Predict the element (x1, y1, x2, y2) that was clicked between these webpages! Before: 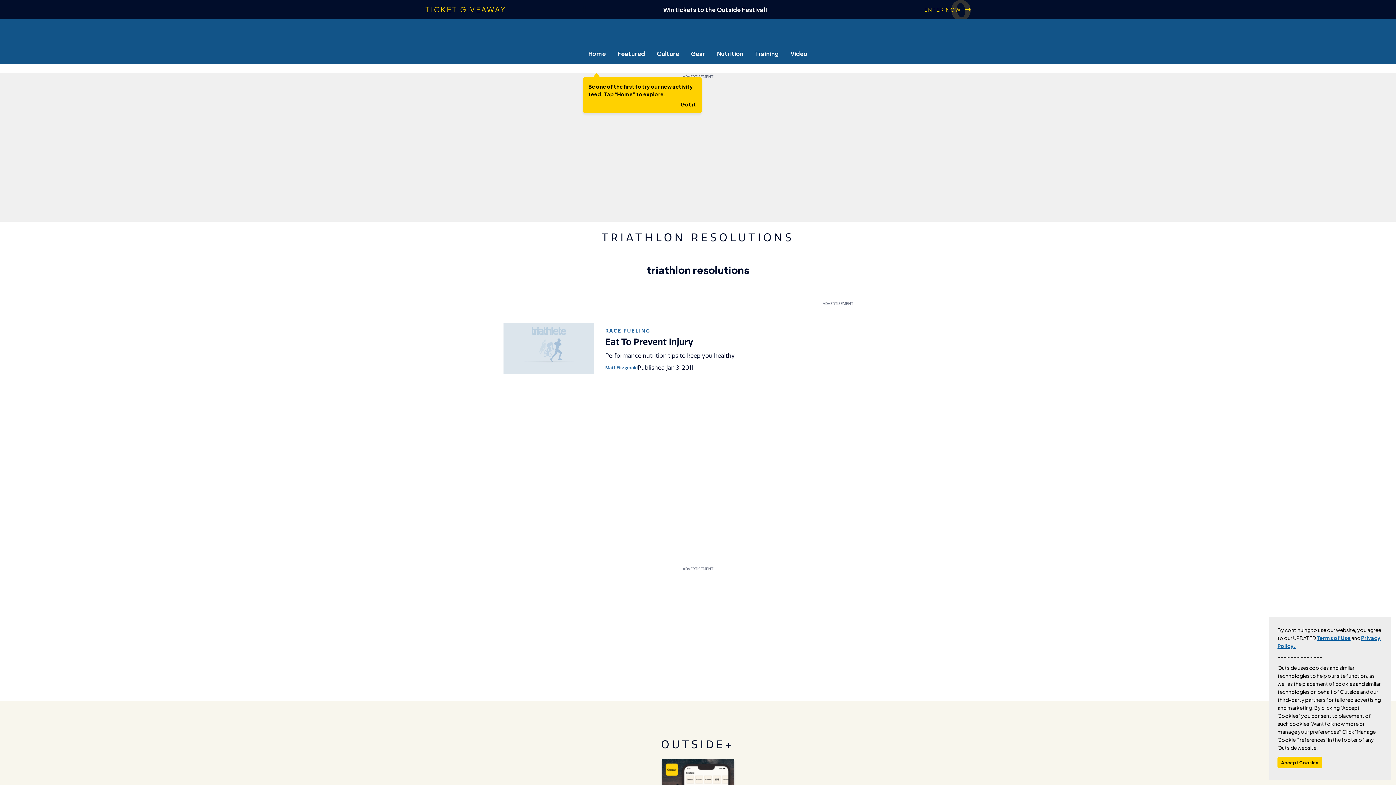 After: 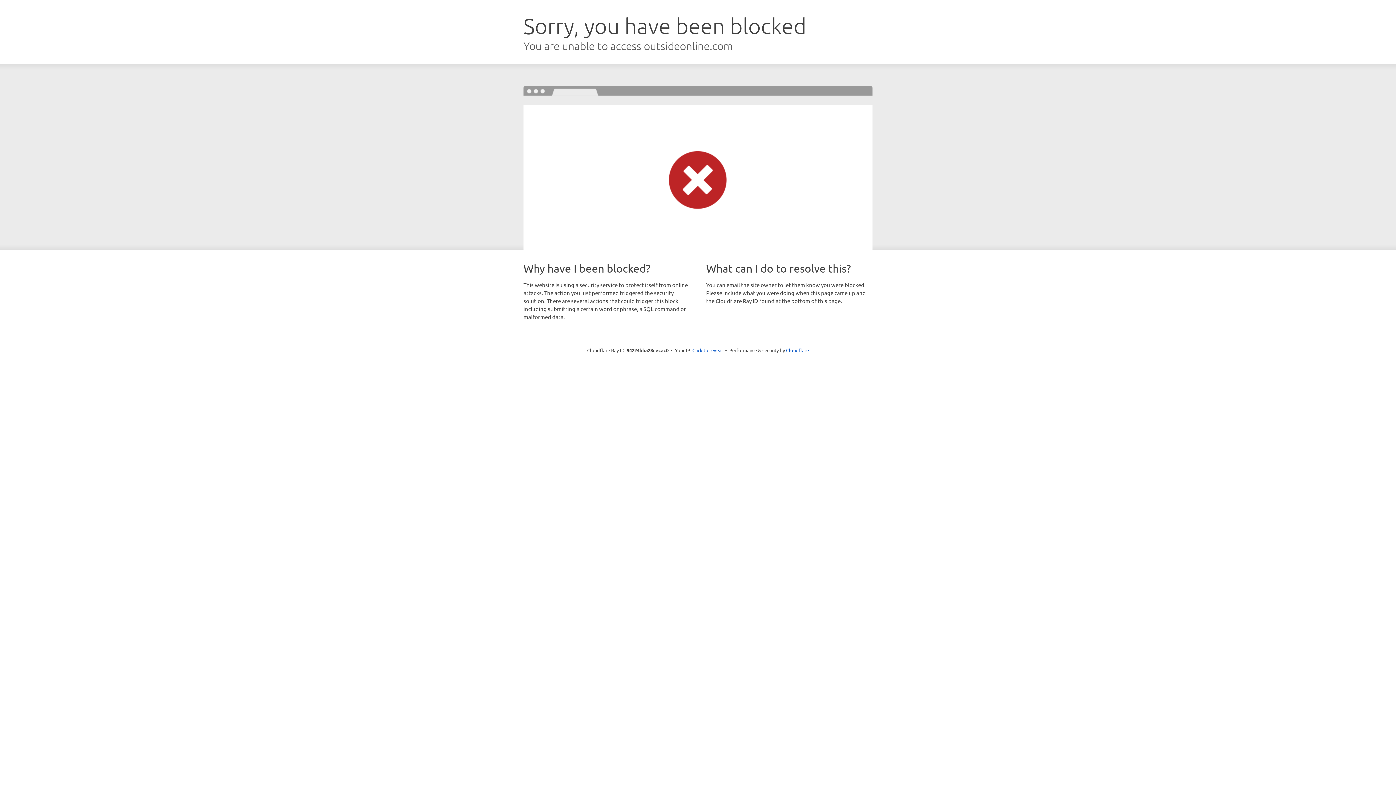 Action: label: Culture bbox: (651, 49, 685, 57)